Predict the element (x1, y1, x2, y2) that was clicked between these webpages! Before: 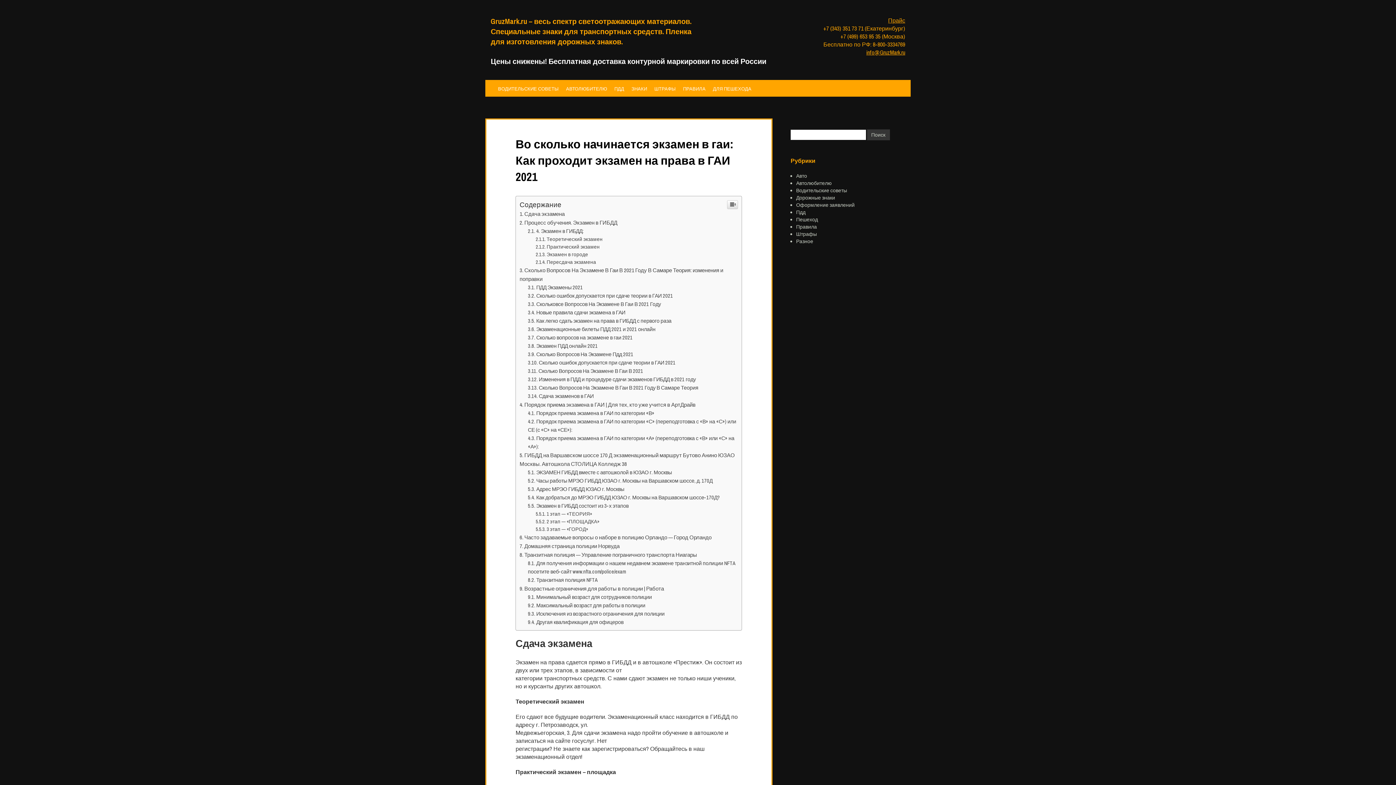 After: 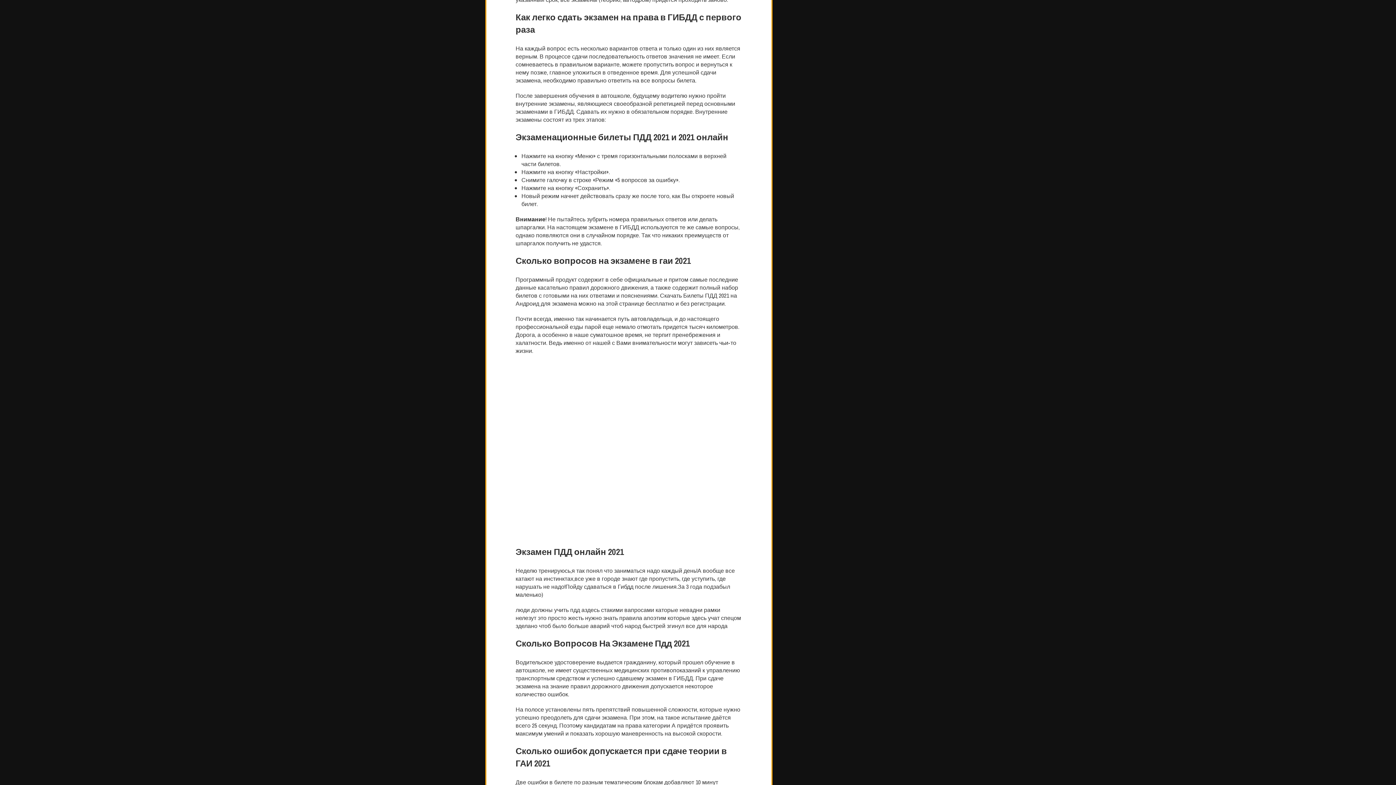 Action: bbox: (528, 715, 671, 722) label: Как легко сдать экзамен на права в ГИБДД с первого раза